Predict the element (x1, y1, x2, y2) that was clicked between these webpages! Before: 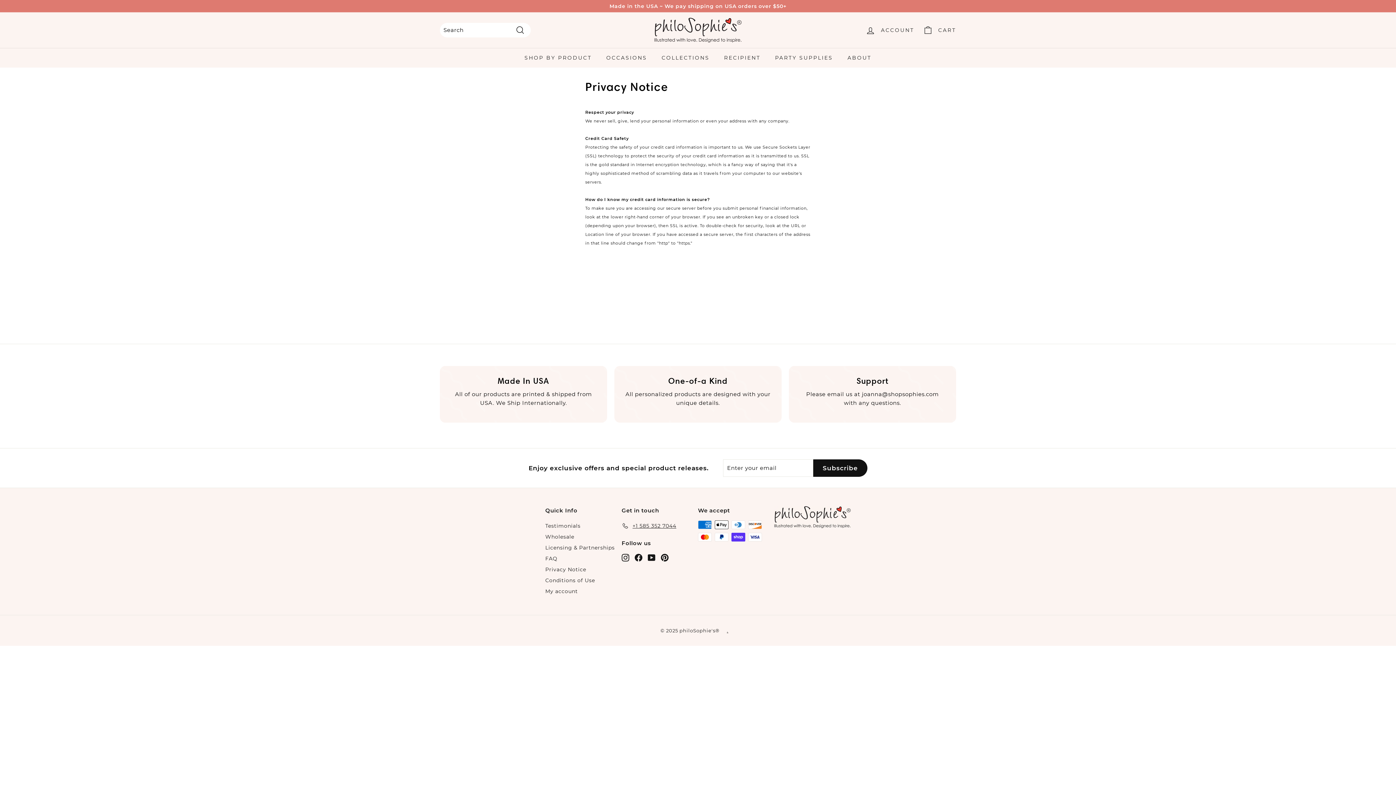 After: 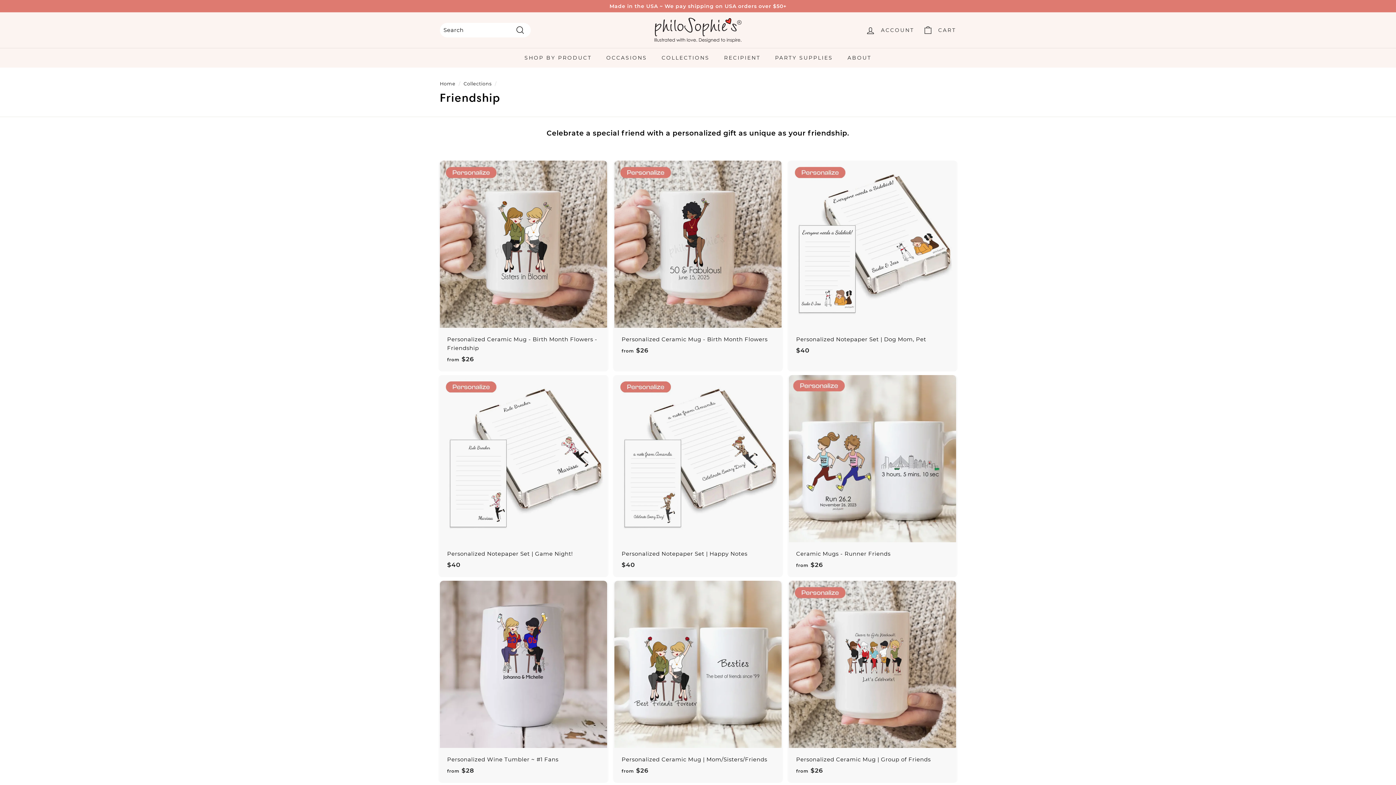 Action: bbox: (654, 48, 717, 67) label: COLLECTIONS